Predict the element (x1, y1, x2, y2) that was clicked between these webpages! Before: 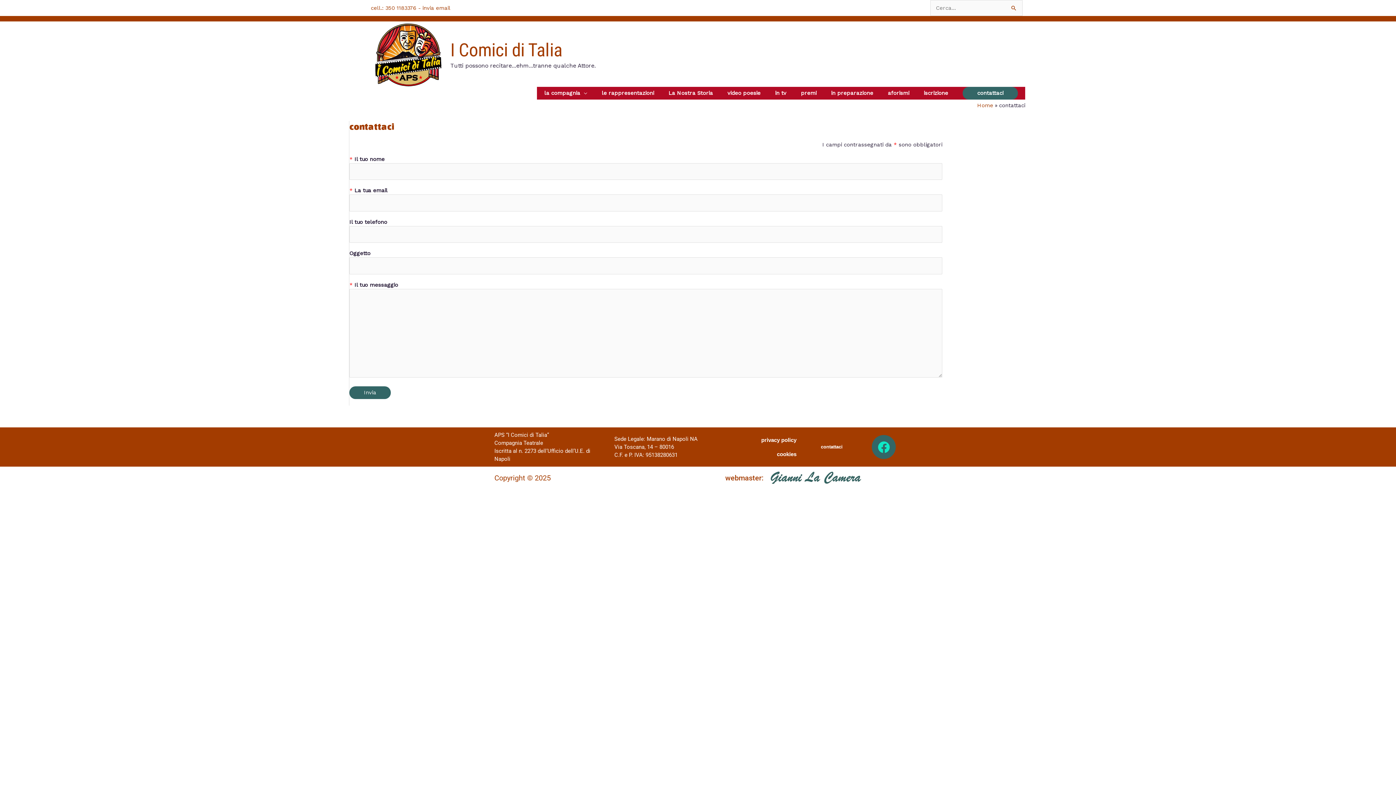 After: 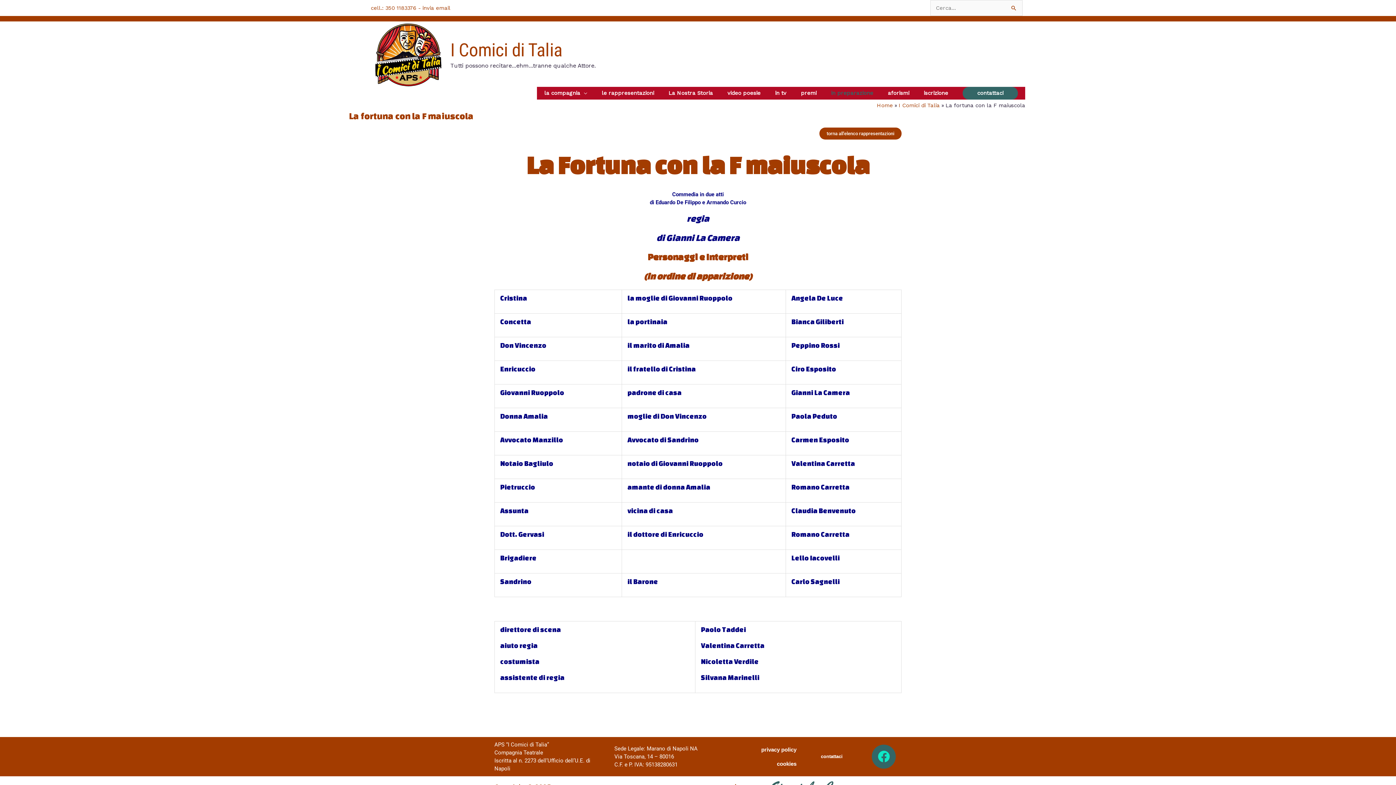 Action: label: in preparazione bbox: (824, 87, 880, 99)